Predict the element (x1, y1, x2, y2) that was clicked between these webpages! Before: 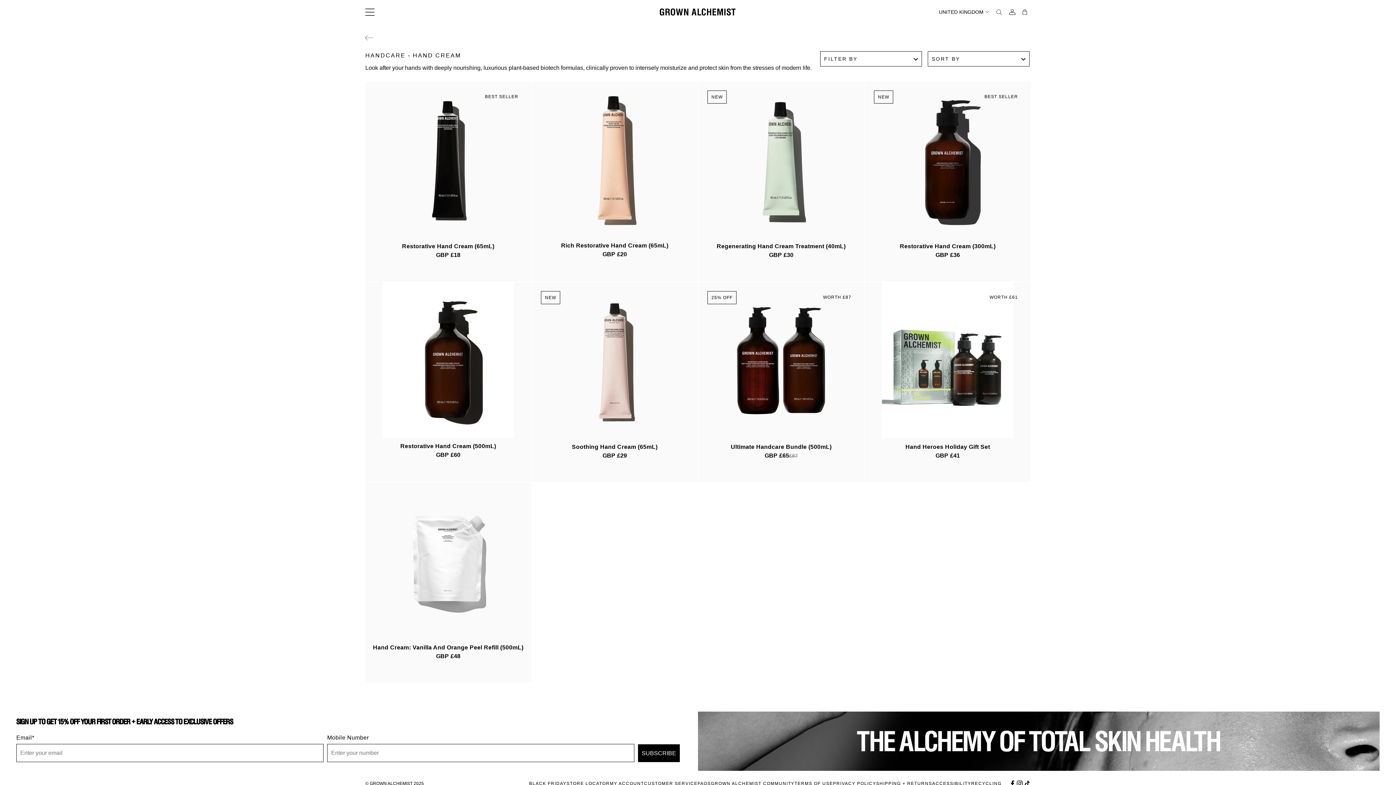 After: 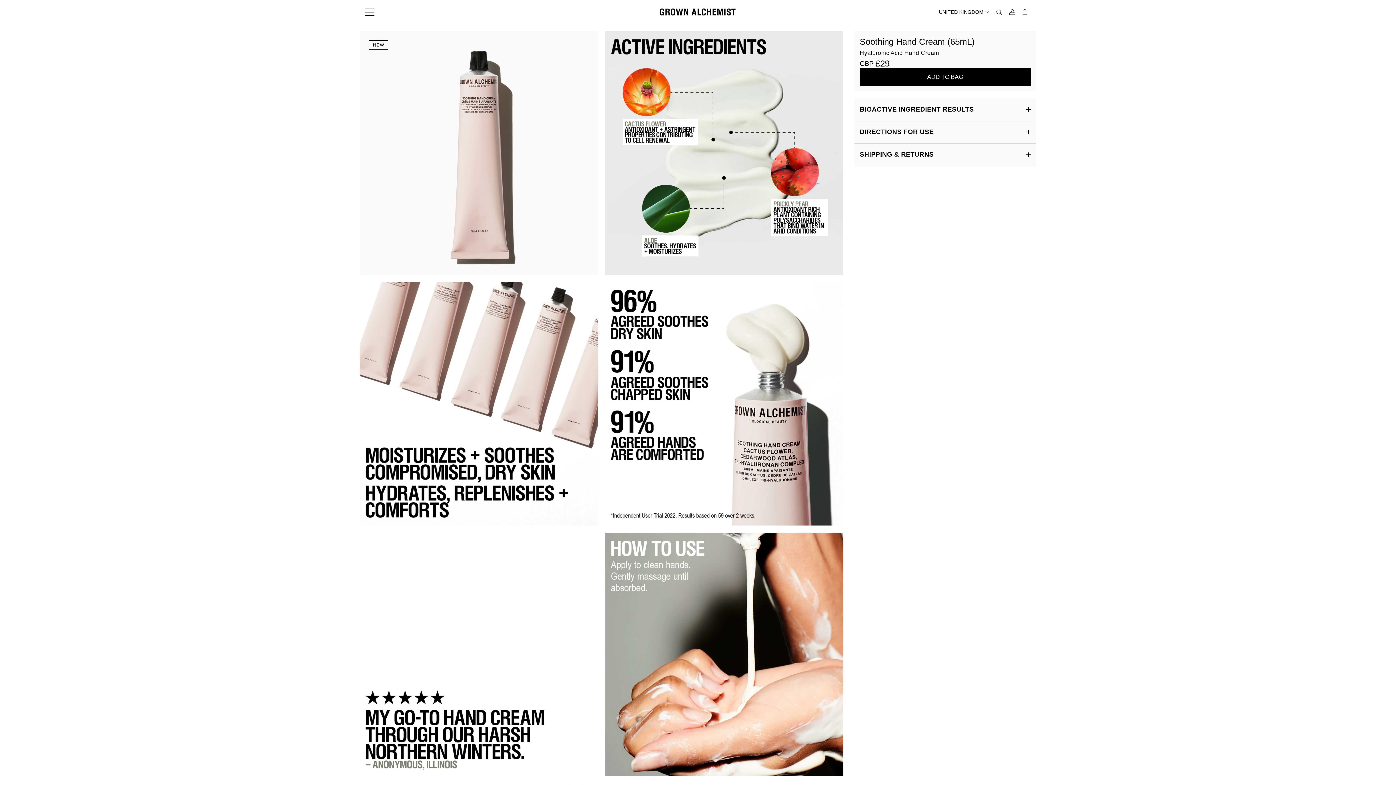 Action: label: NEW

Soothing Hand Cream (65mL)

GBP£29 bbox: (532, 282, 697, 473)